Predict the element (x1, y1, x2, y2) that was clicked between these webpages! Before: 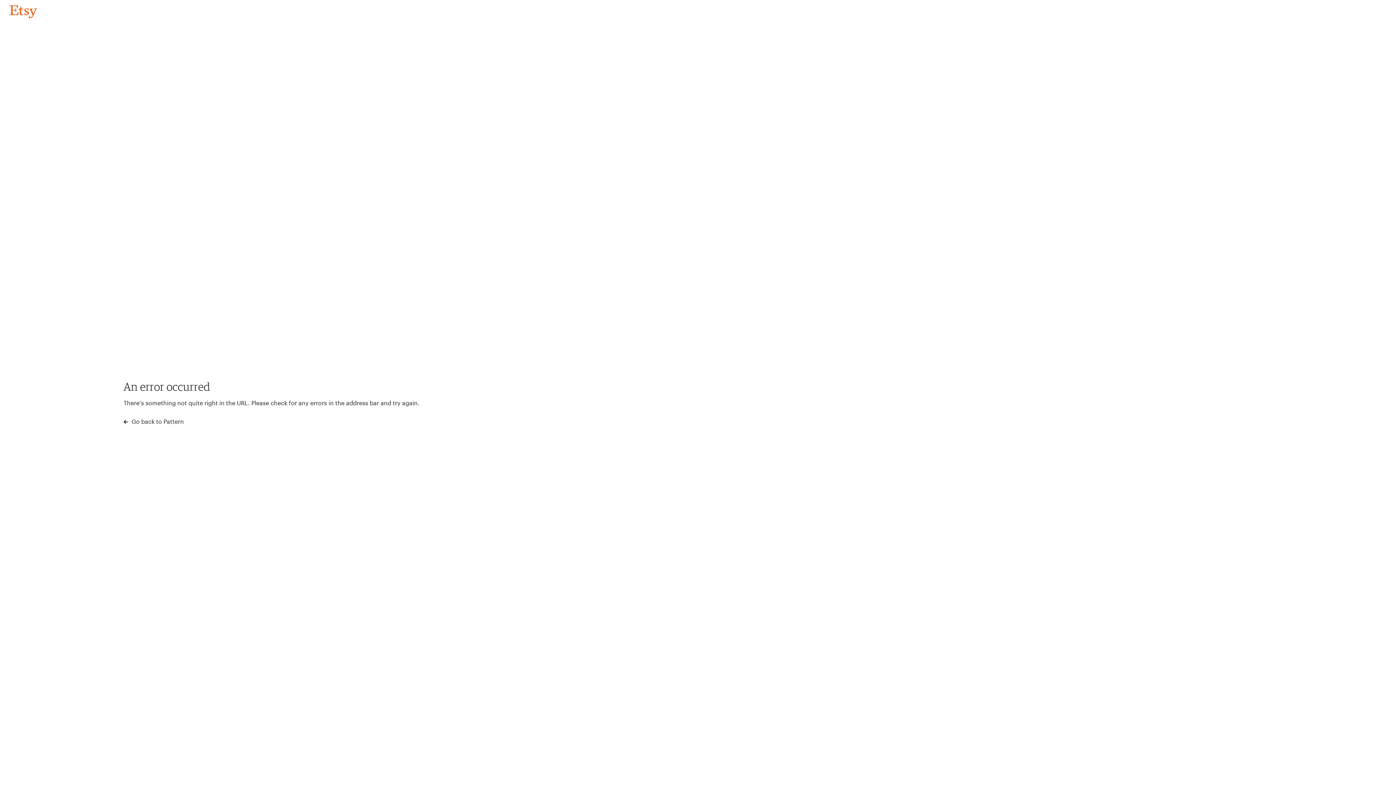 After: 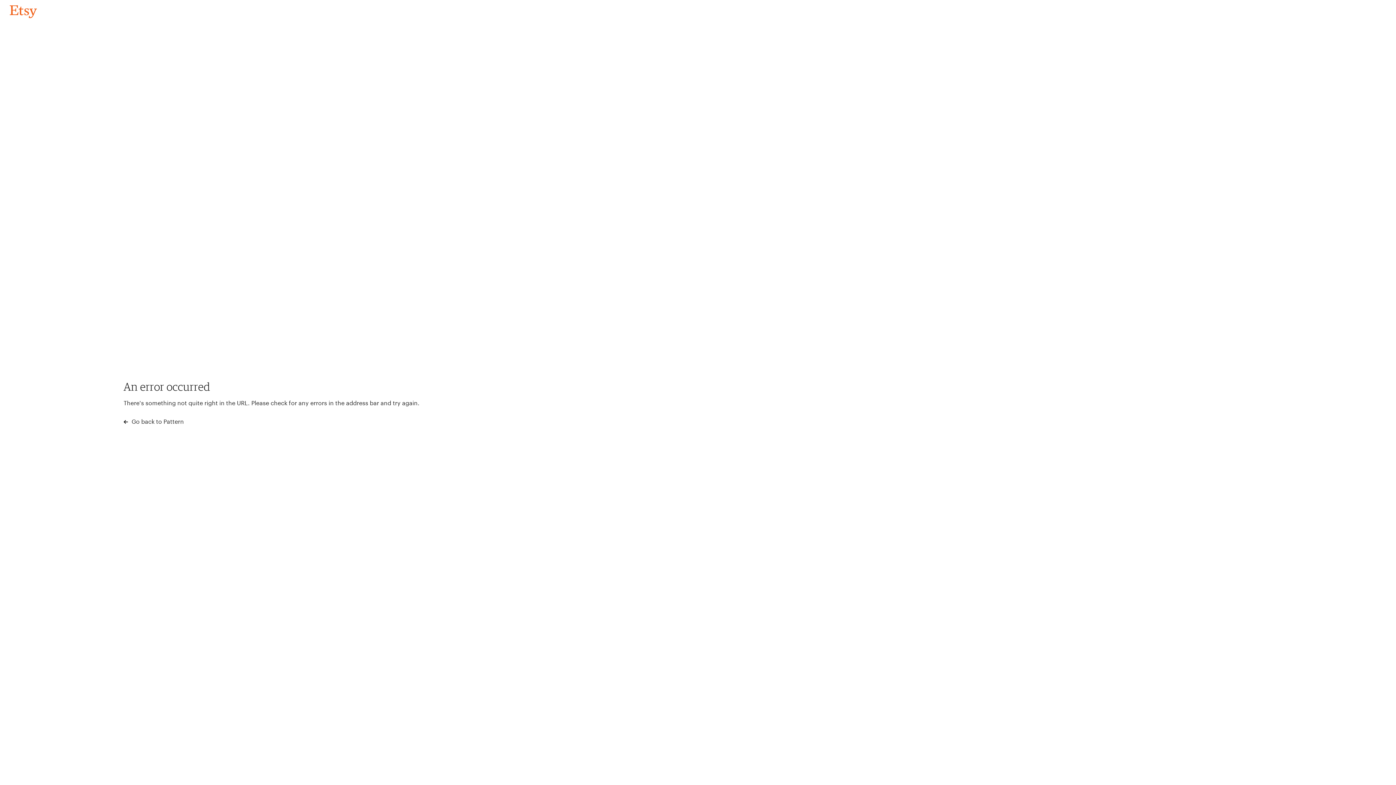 Action: label: Go back to Pattern bbox: (4, 3, 42, 18)